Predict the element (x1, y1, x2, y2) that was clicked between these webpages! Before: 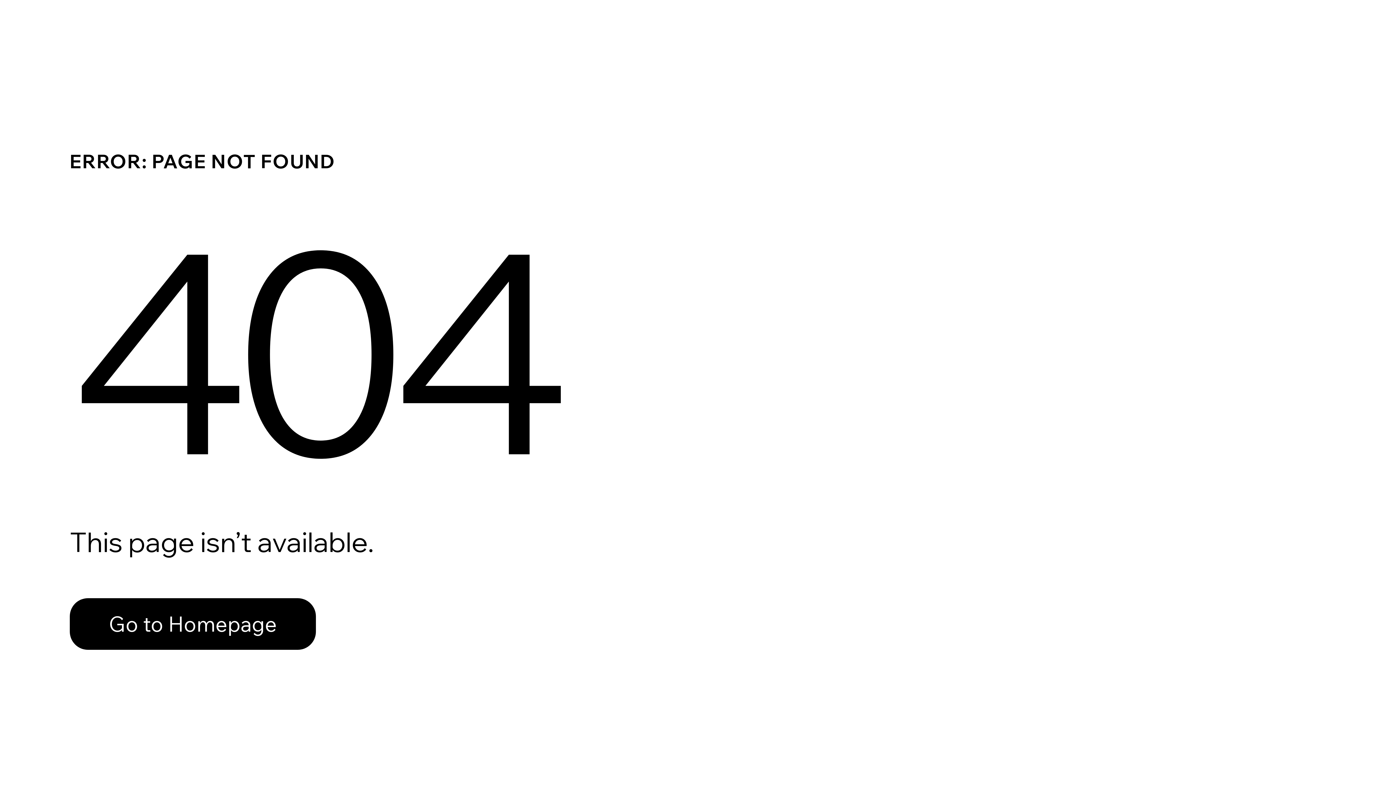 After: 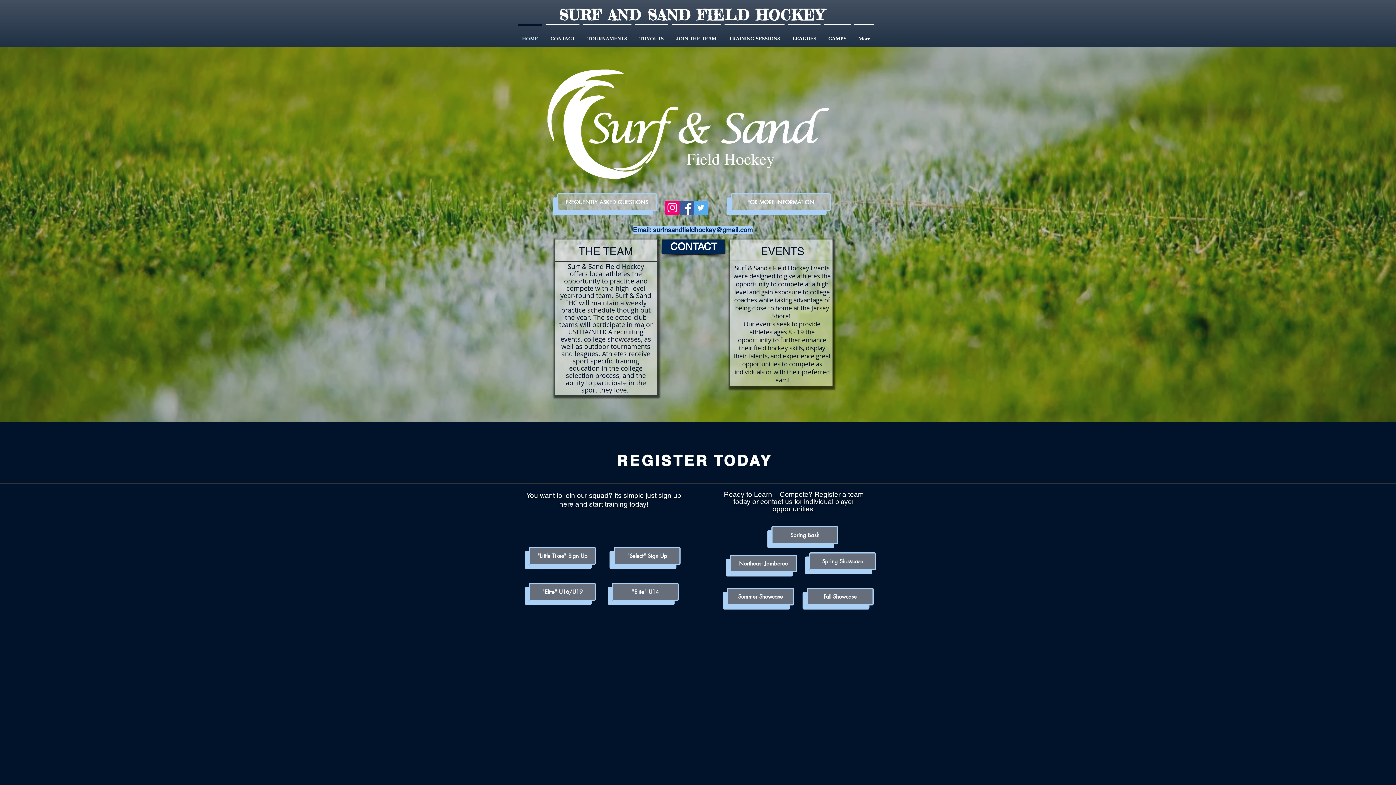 Action: bbox: (69, 582, 768, 659) label: Go to Homepage